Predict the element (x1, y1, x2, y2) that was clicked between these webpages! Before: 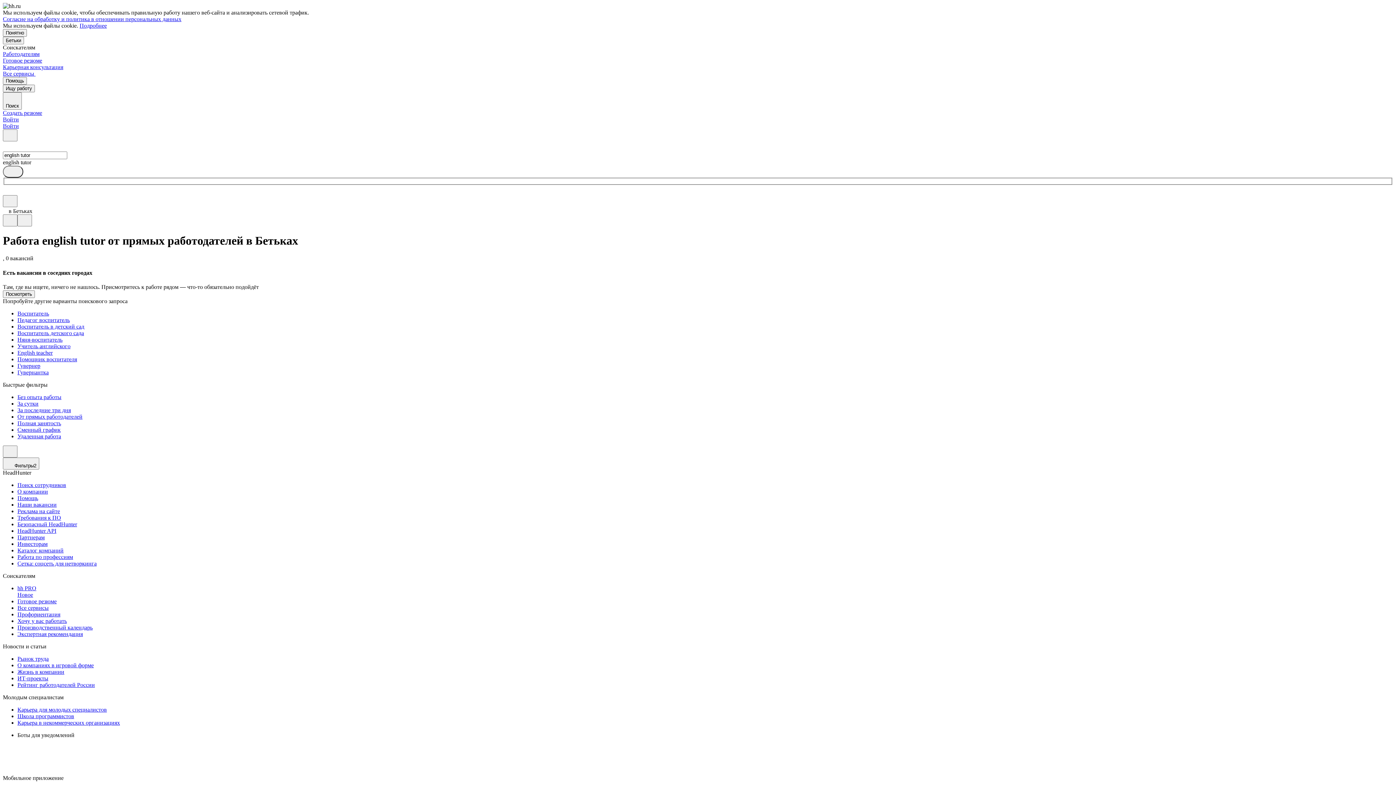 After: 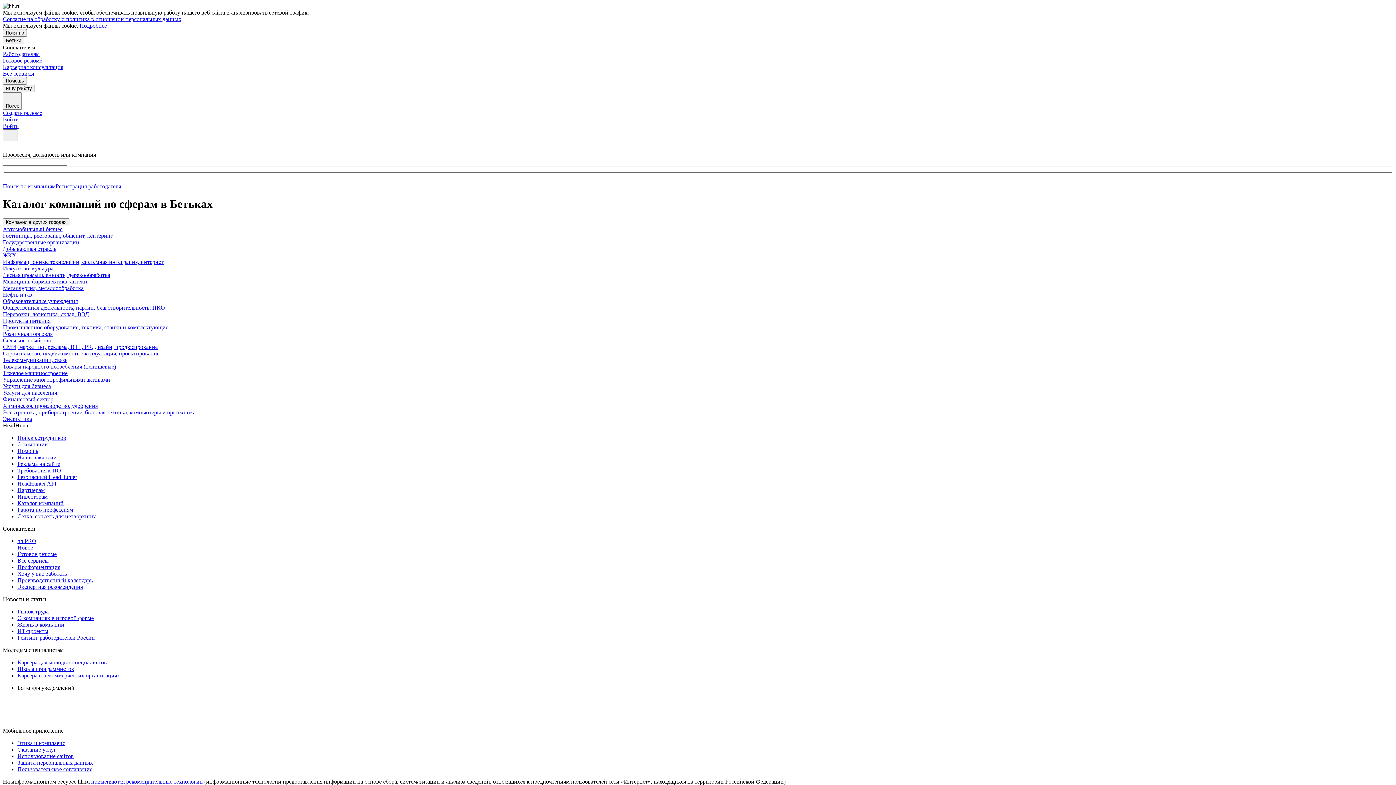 Action: label: Каталог компаний bbox: (17, 547, 1393, 554)